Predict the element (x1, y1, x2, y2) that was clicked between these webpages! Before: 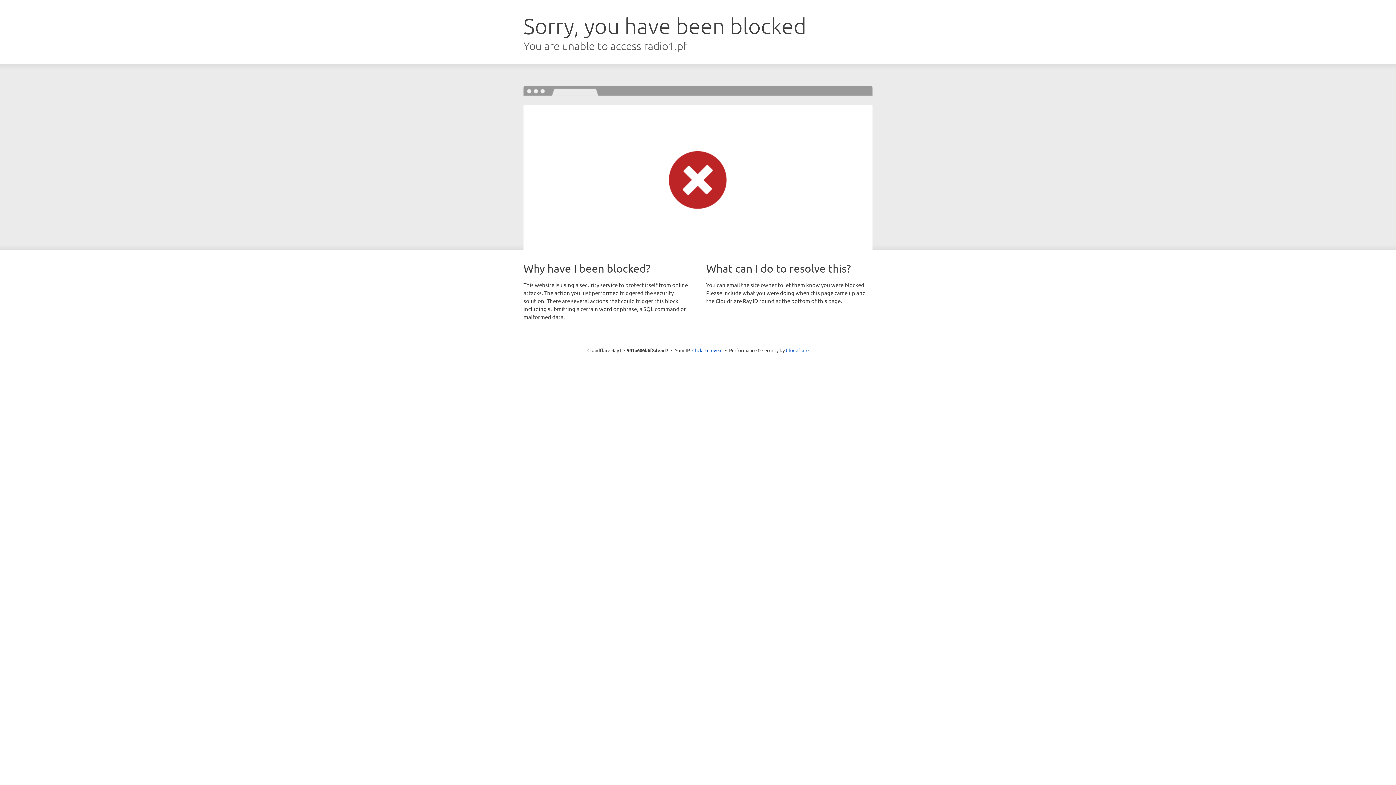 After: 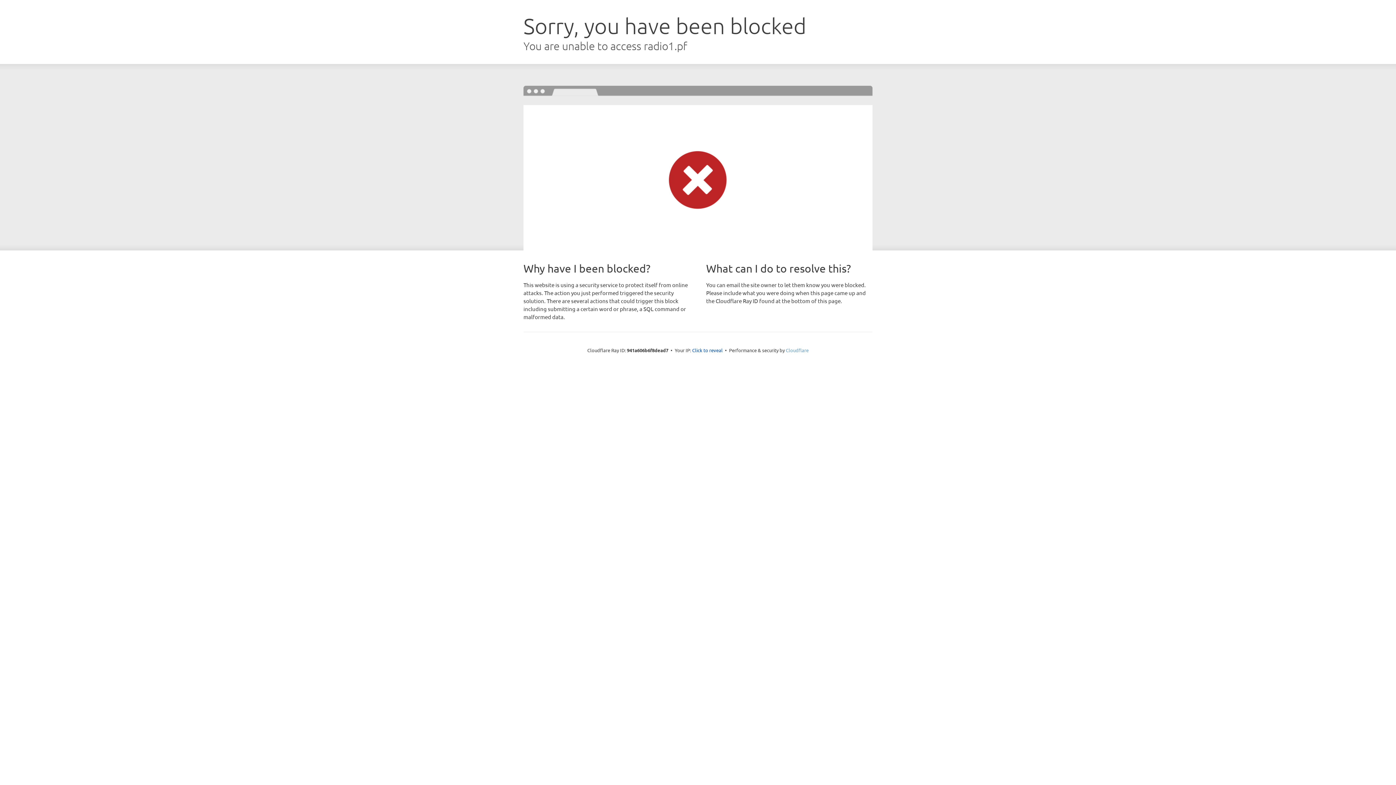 Action: bbox: (786, 347, 808, 353) label: Cloudflare